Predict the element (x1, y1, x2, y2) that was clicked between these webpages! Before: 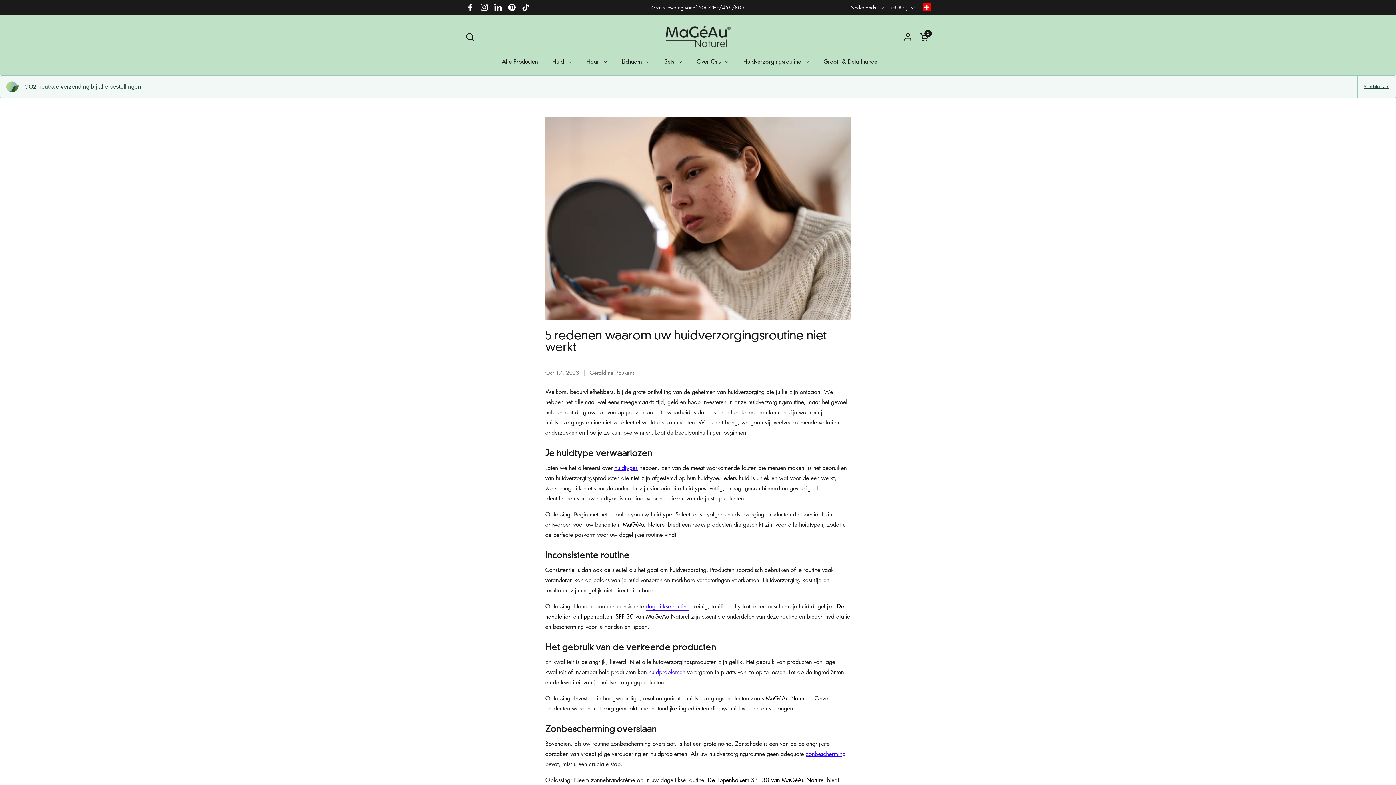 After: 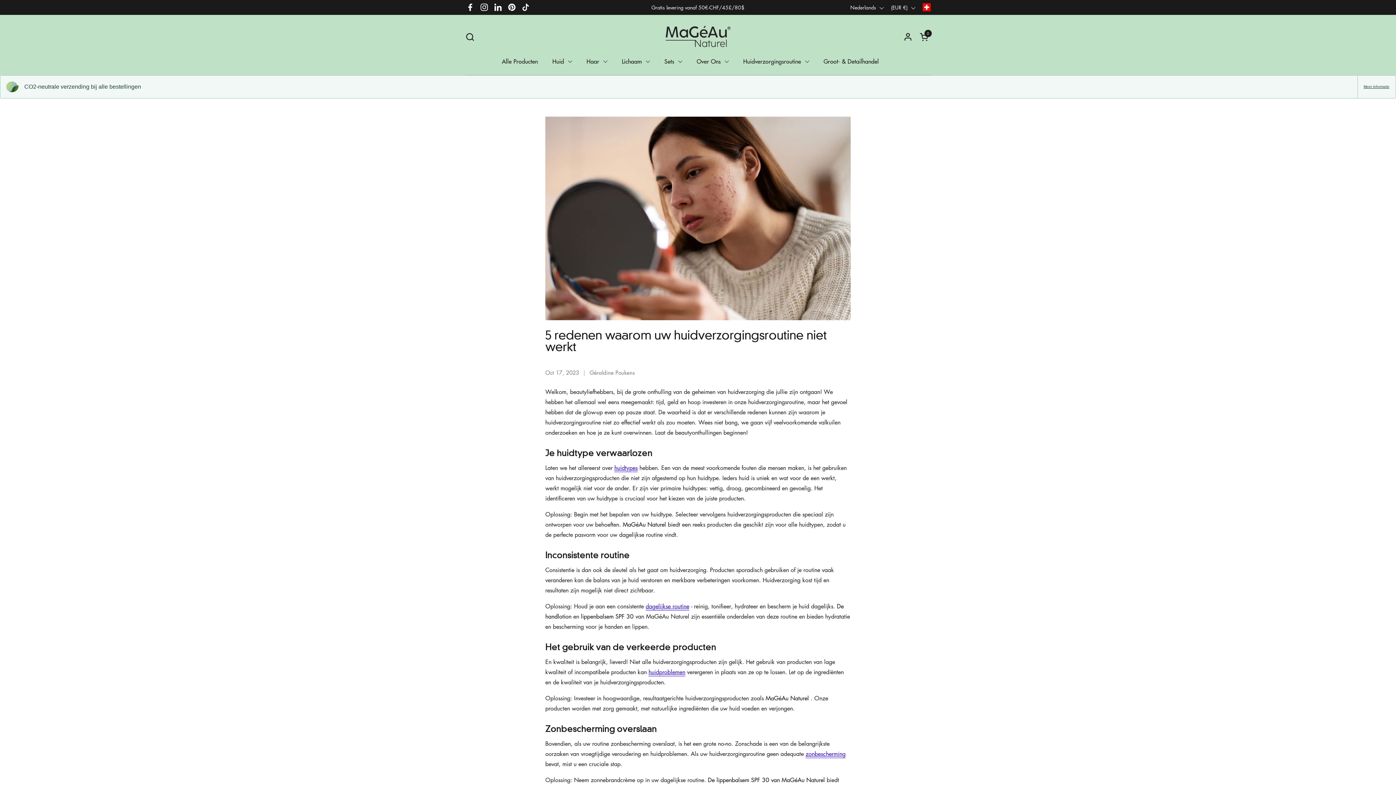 Action: bbox: (463, 0, 477, 14) label: Facebook